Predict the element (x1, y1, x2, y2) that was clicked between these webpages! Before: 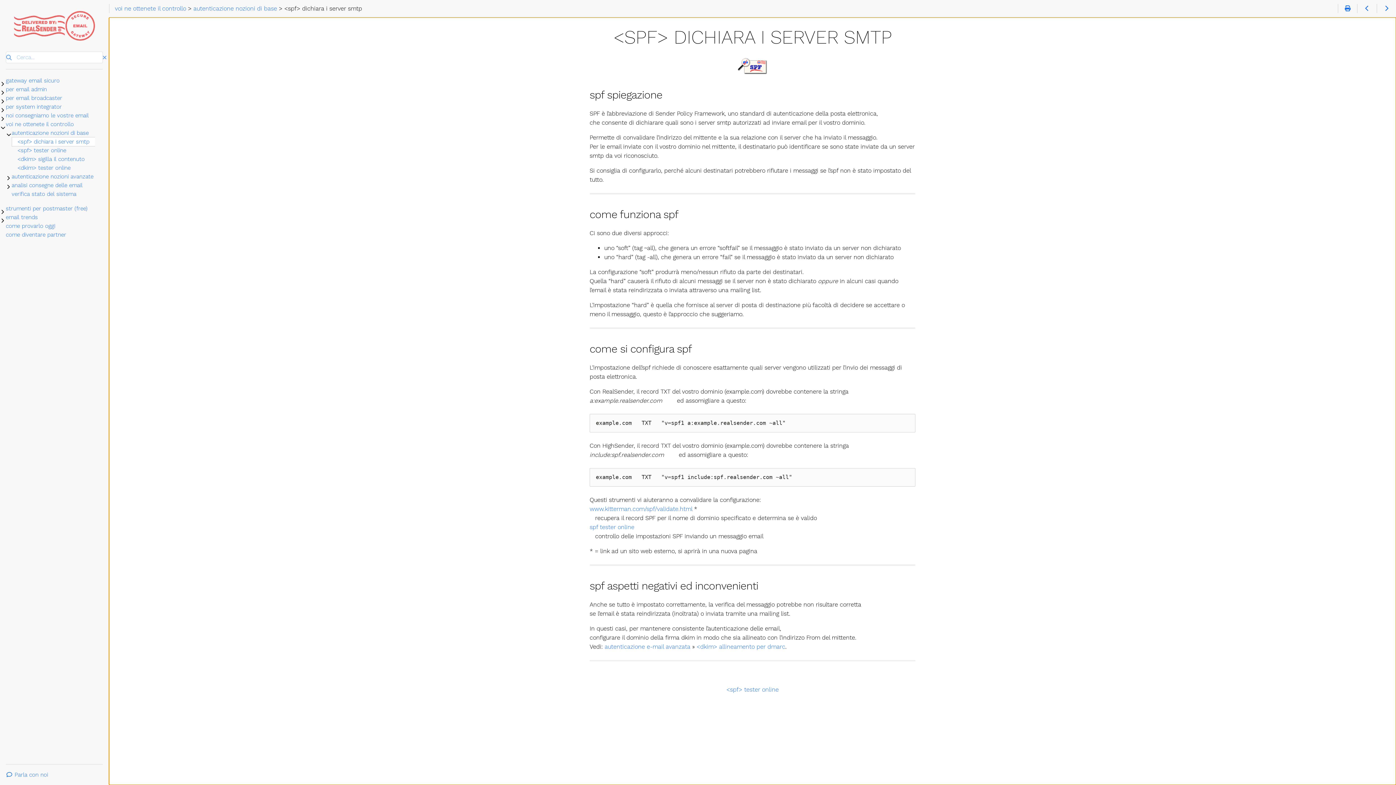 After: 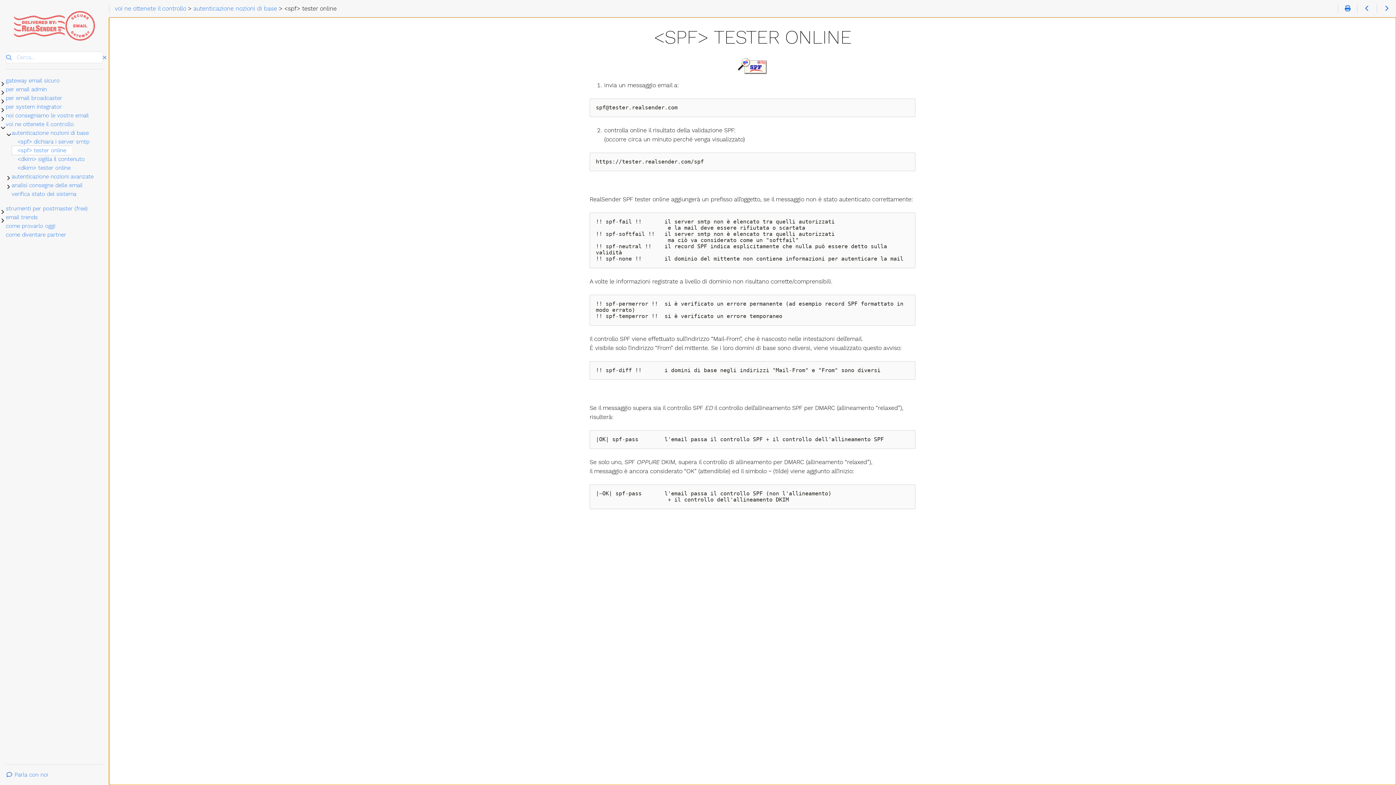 Action: label: <spf> tester online bbox: (11, 145, 72, 155)